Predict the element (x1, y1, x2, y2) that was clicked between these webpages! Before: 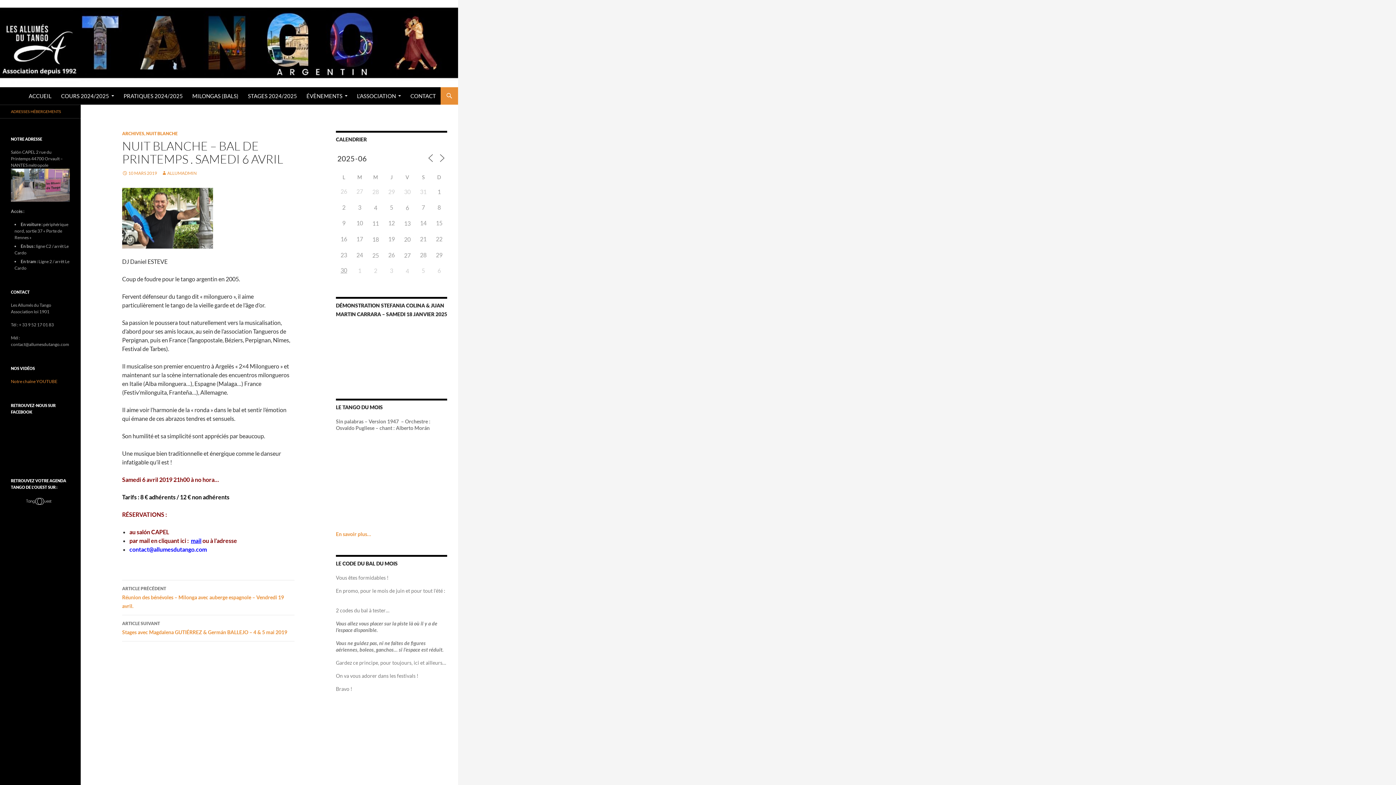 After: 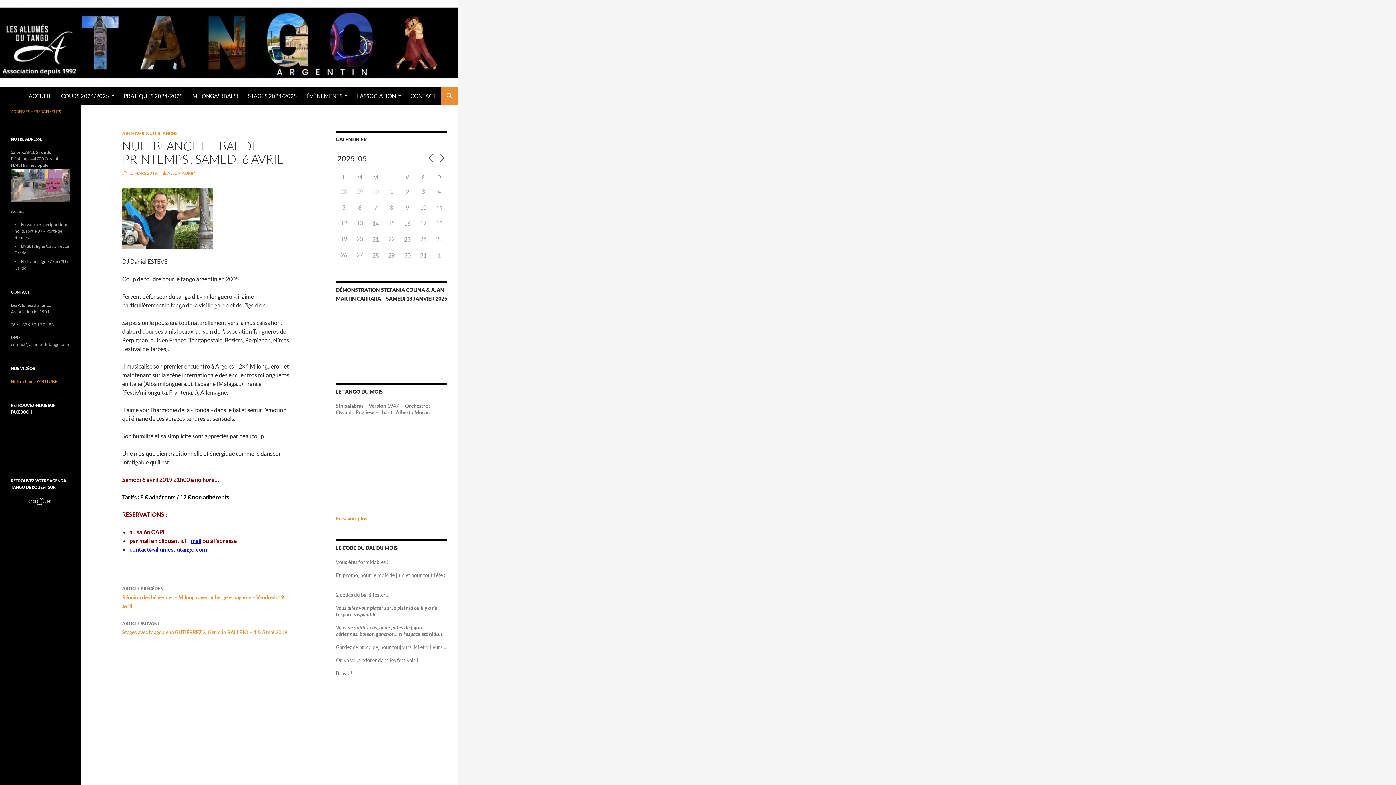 Action: bbox: (426, 153, 436, 162)